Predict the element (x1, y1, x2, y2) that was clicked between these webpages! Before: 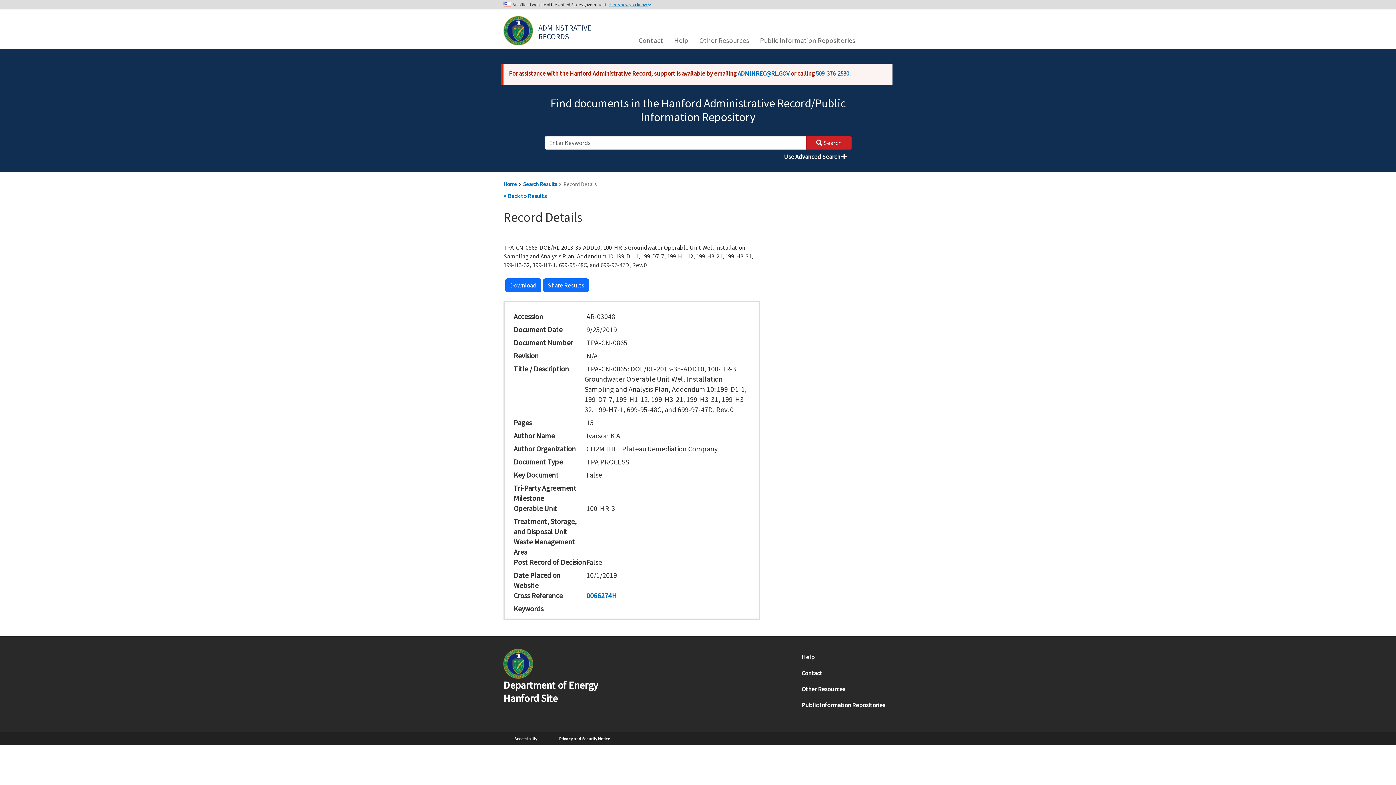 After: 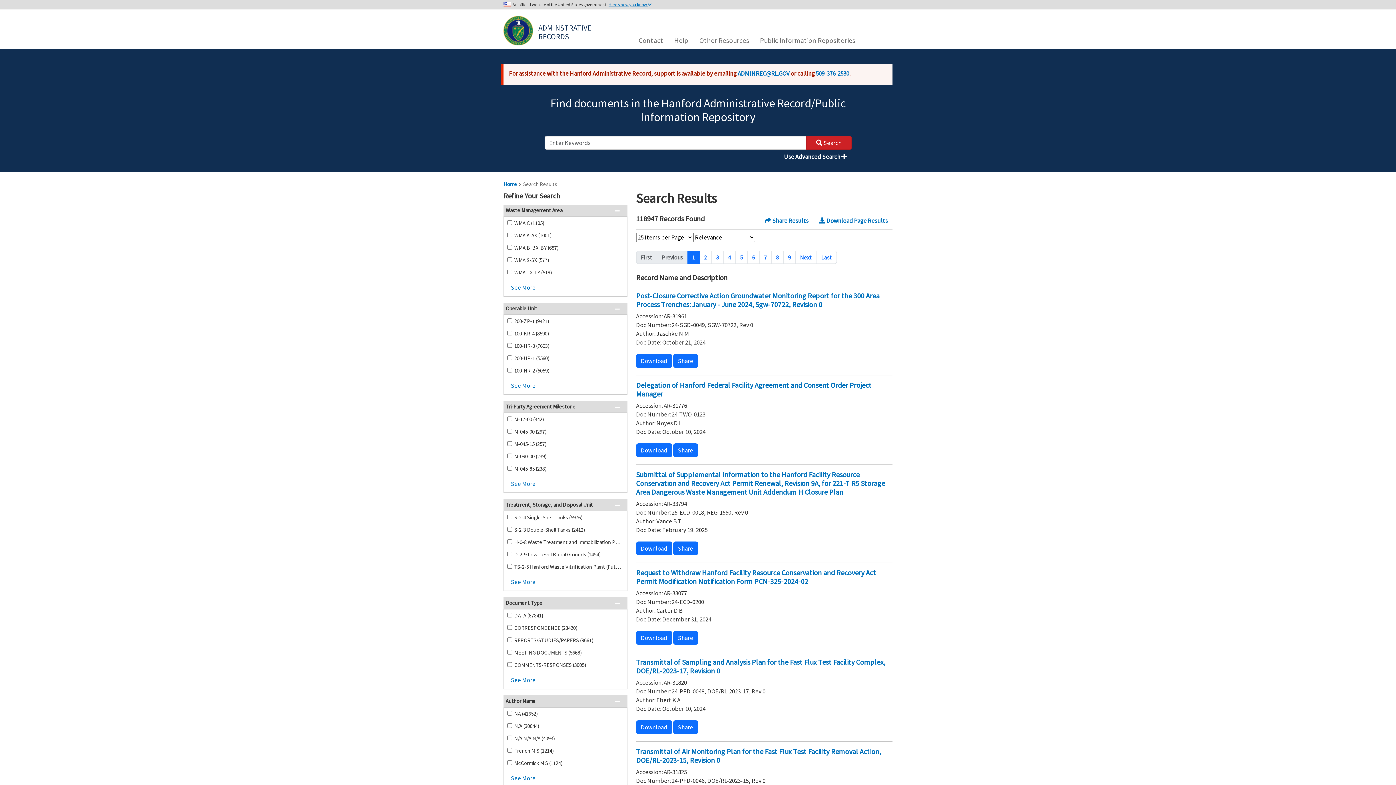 Action: bbox: (806, 136, 851, 149) label:  Search